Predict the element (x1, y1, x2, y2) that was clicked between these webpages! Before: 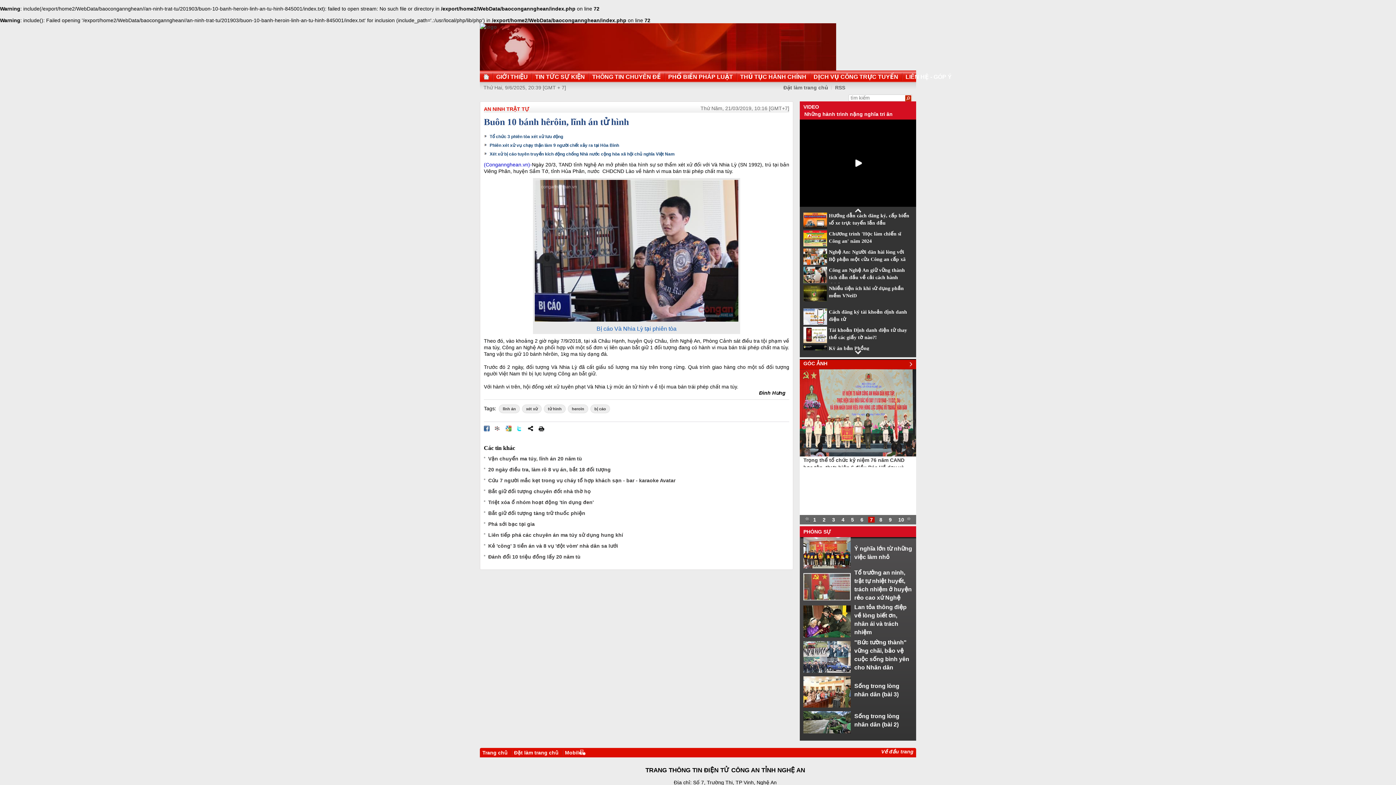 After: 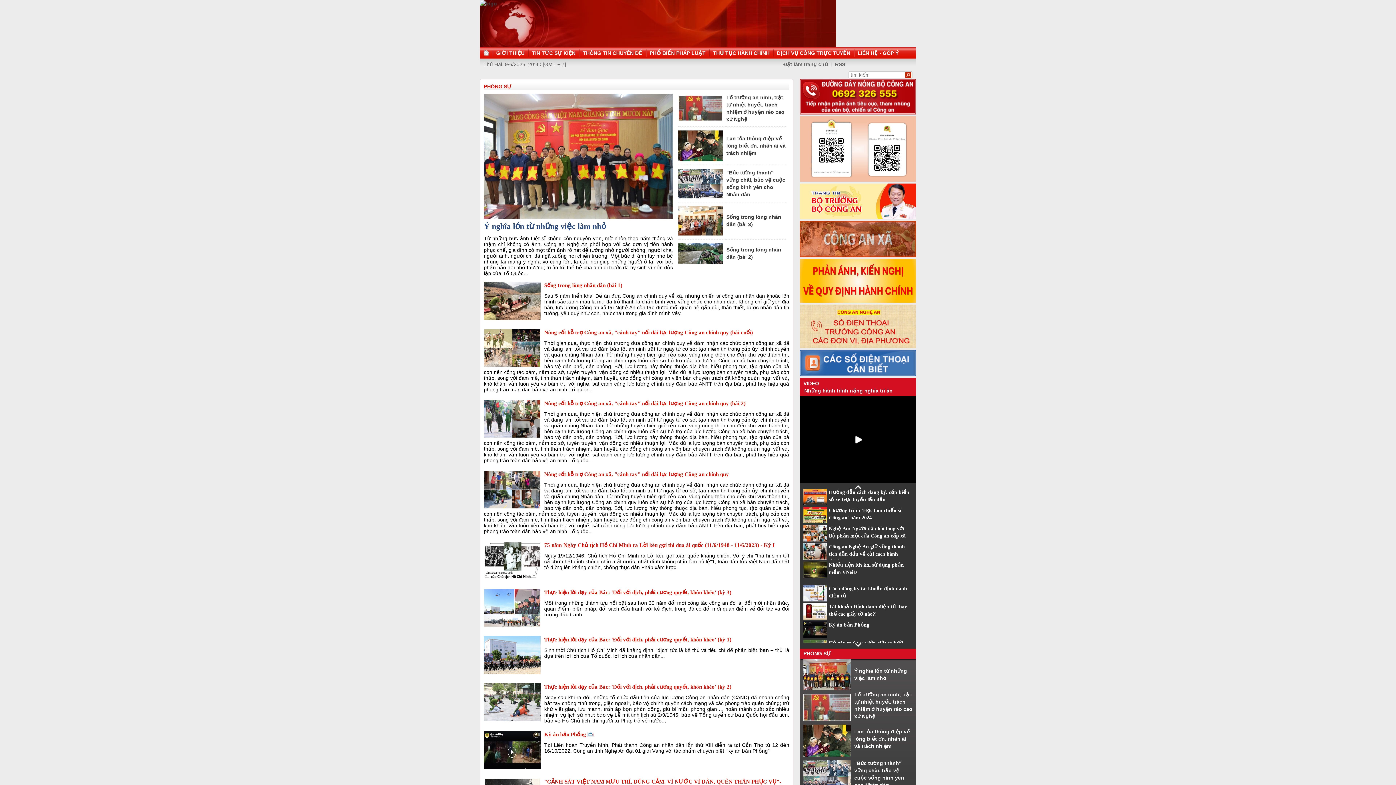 Action: bbox: (803, 528, 831, 535) label: PHÓNG SỰ